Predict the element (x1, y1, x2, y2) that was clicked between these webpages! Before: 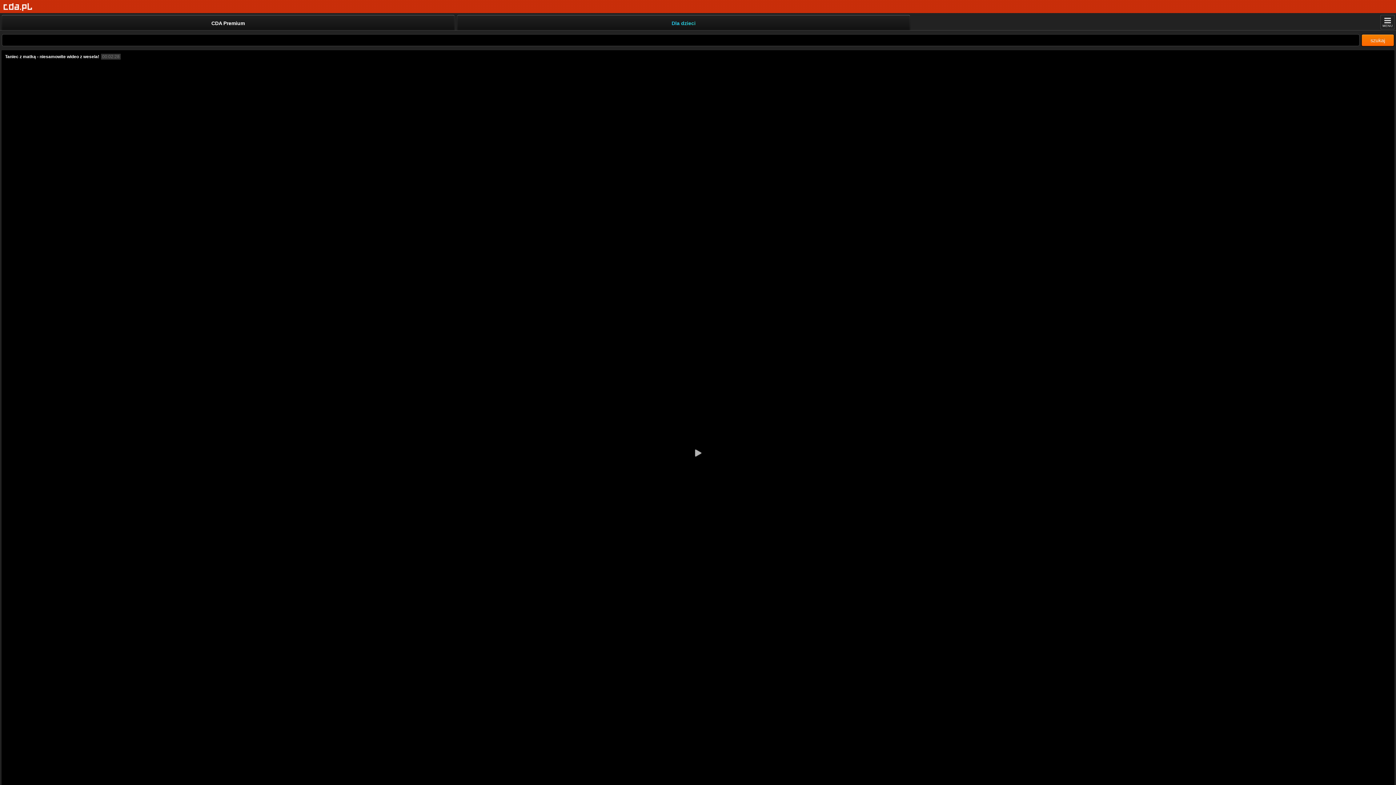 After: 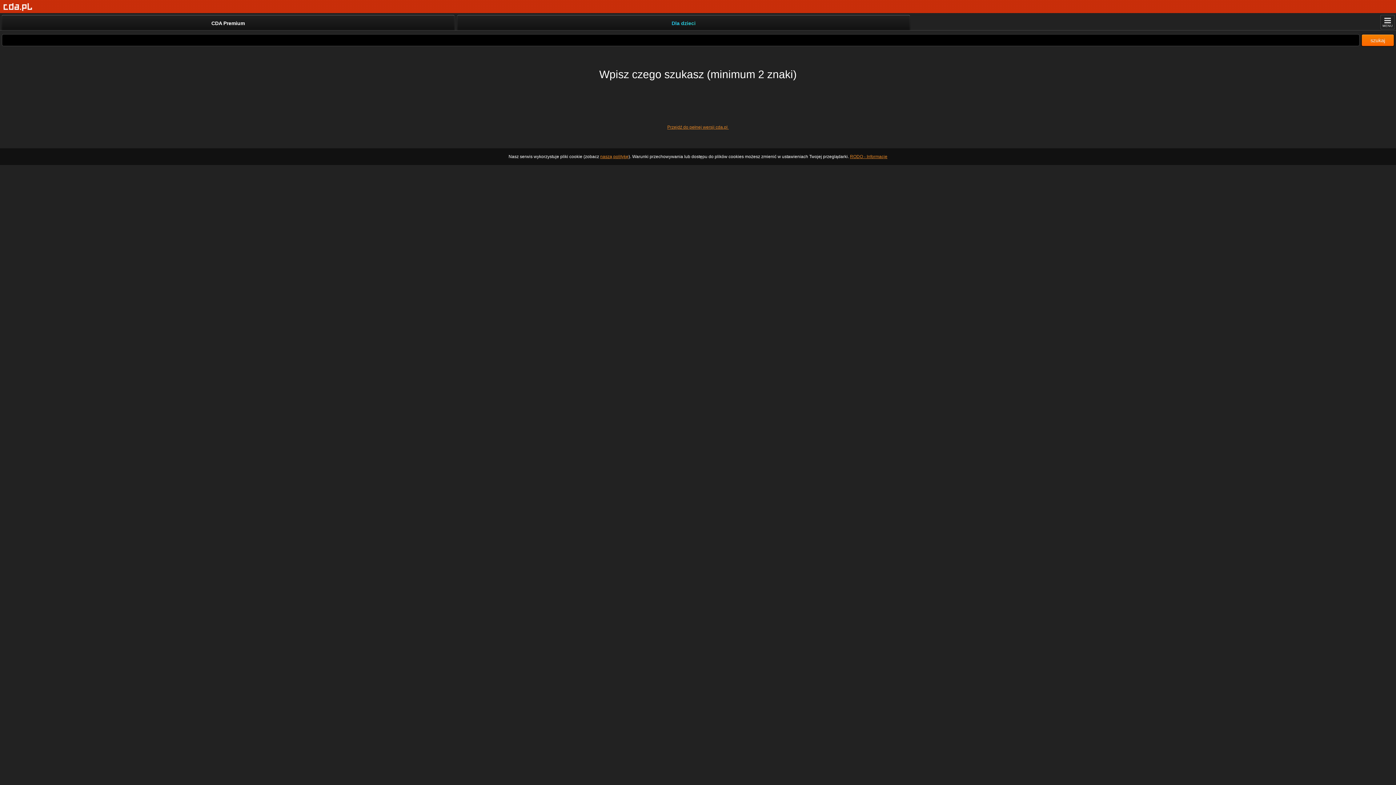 Action: bbox: (1361, 34, 1394, 46) label: szukaj